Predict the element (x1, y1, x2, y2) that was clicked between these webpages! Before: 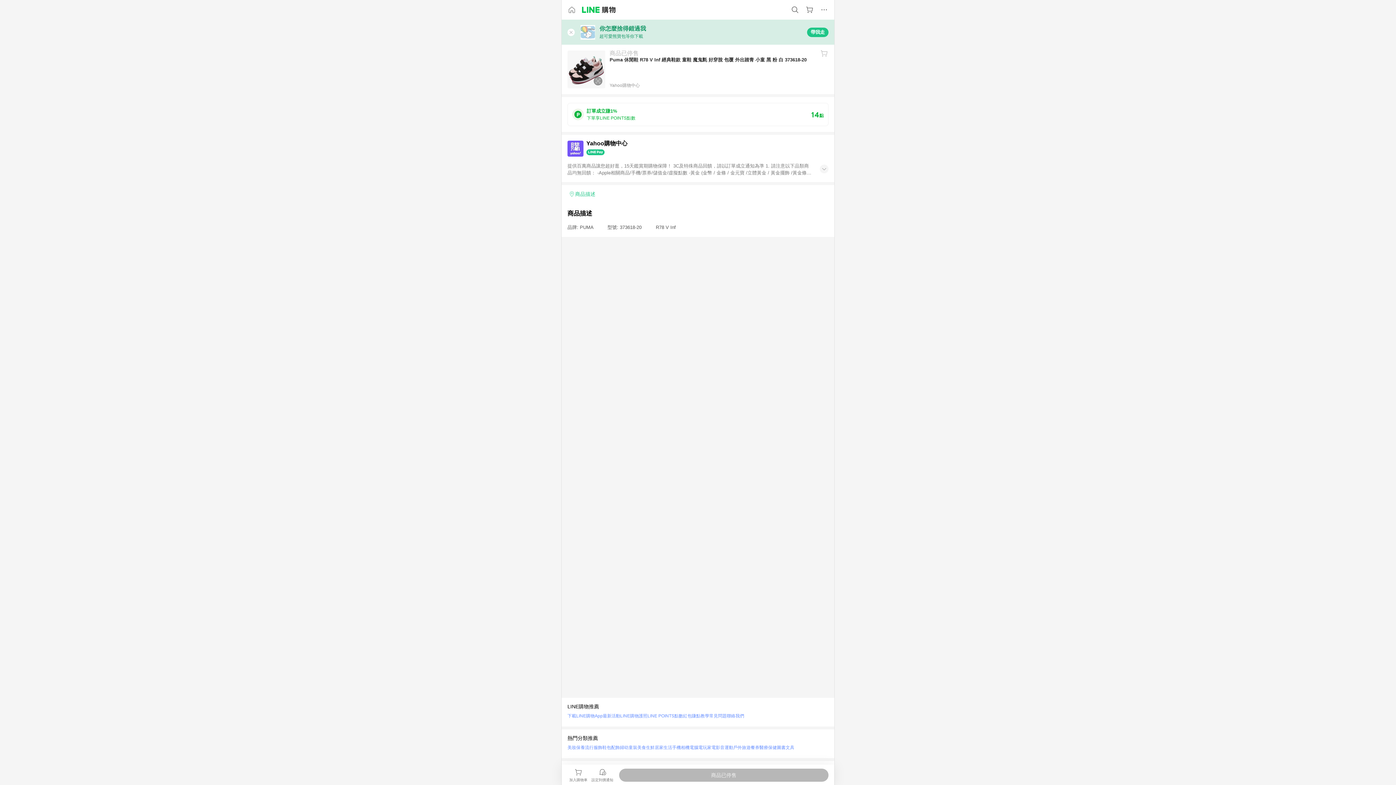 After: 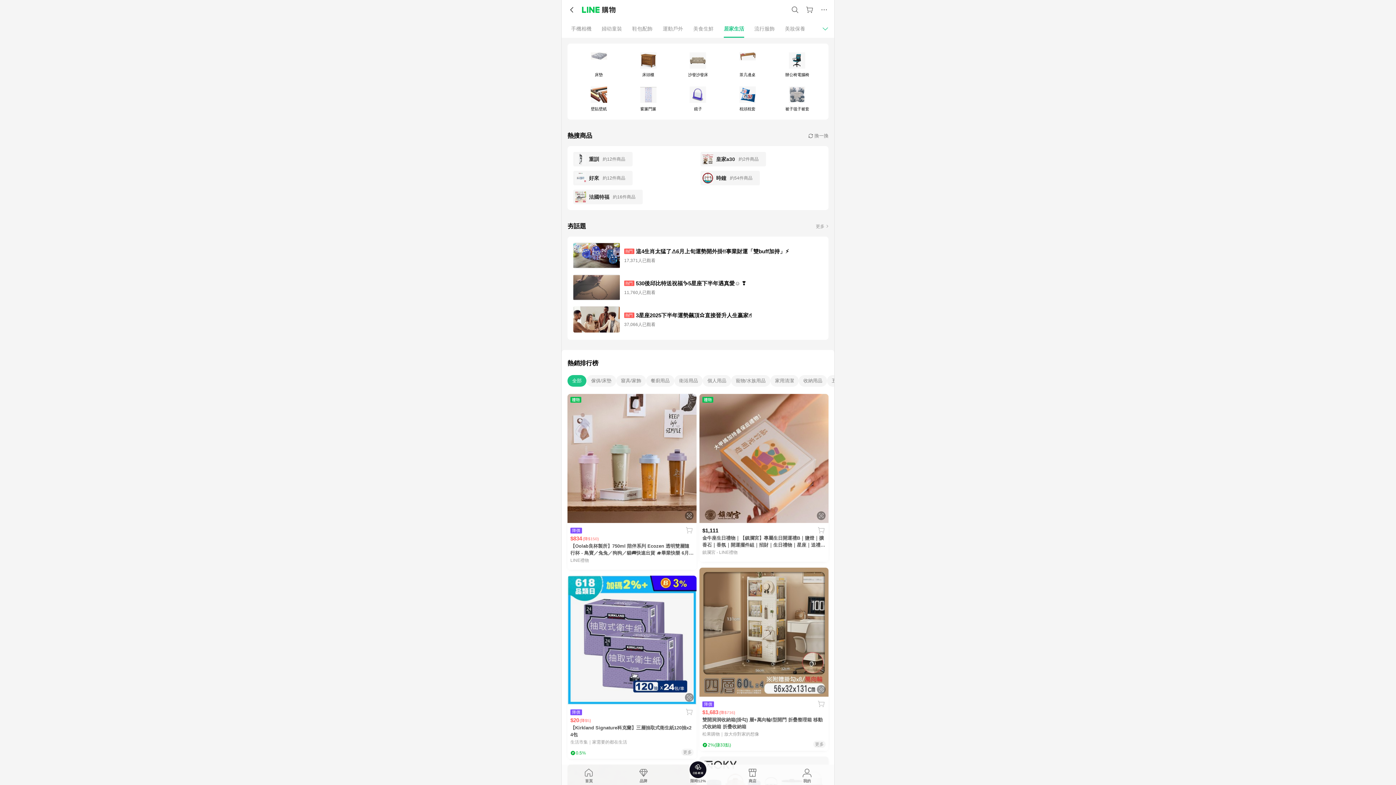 Action: bbox: (654, 743, 672, 752) label: 居家生活